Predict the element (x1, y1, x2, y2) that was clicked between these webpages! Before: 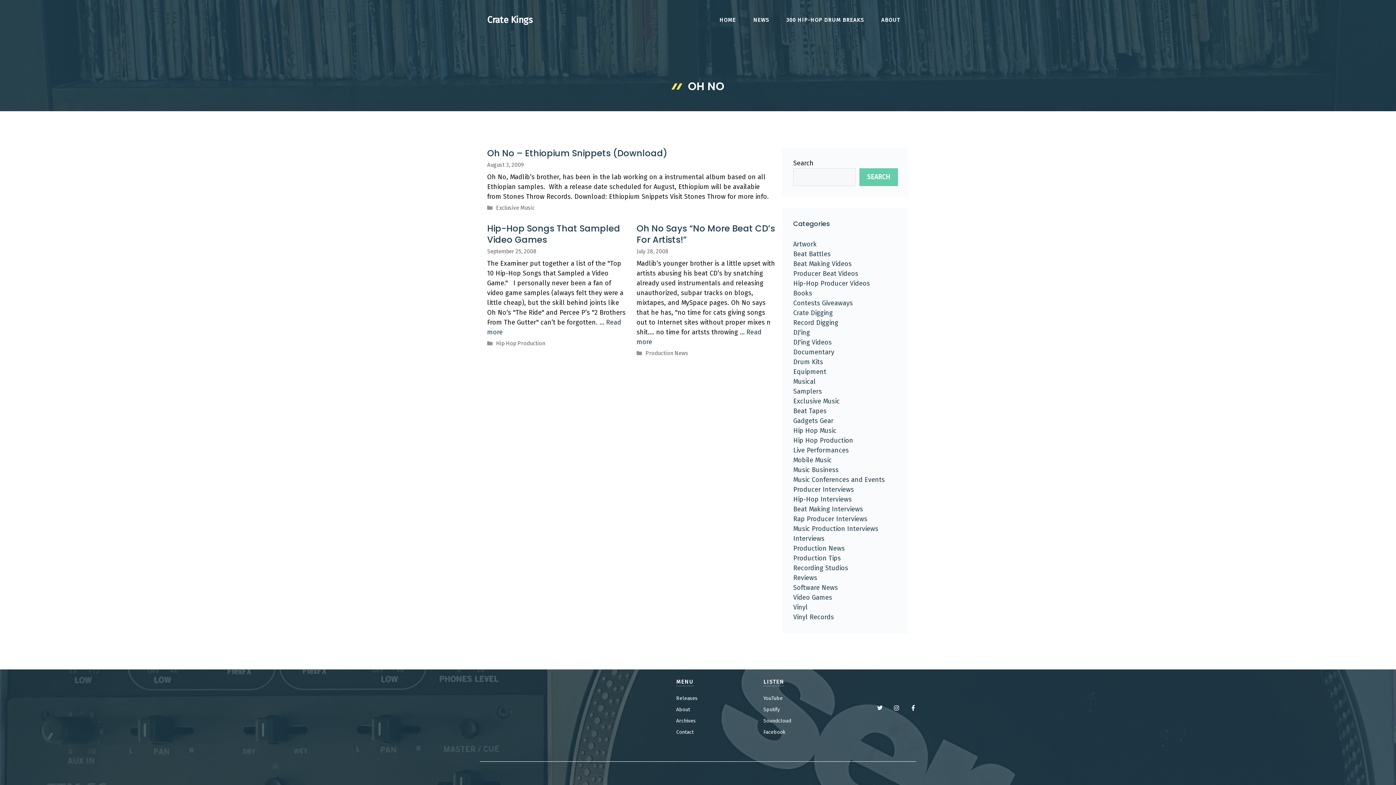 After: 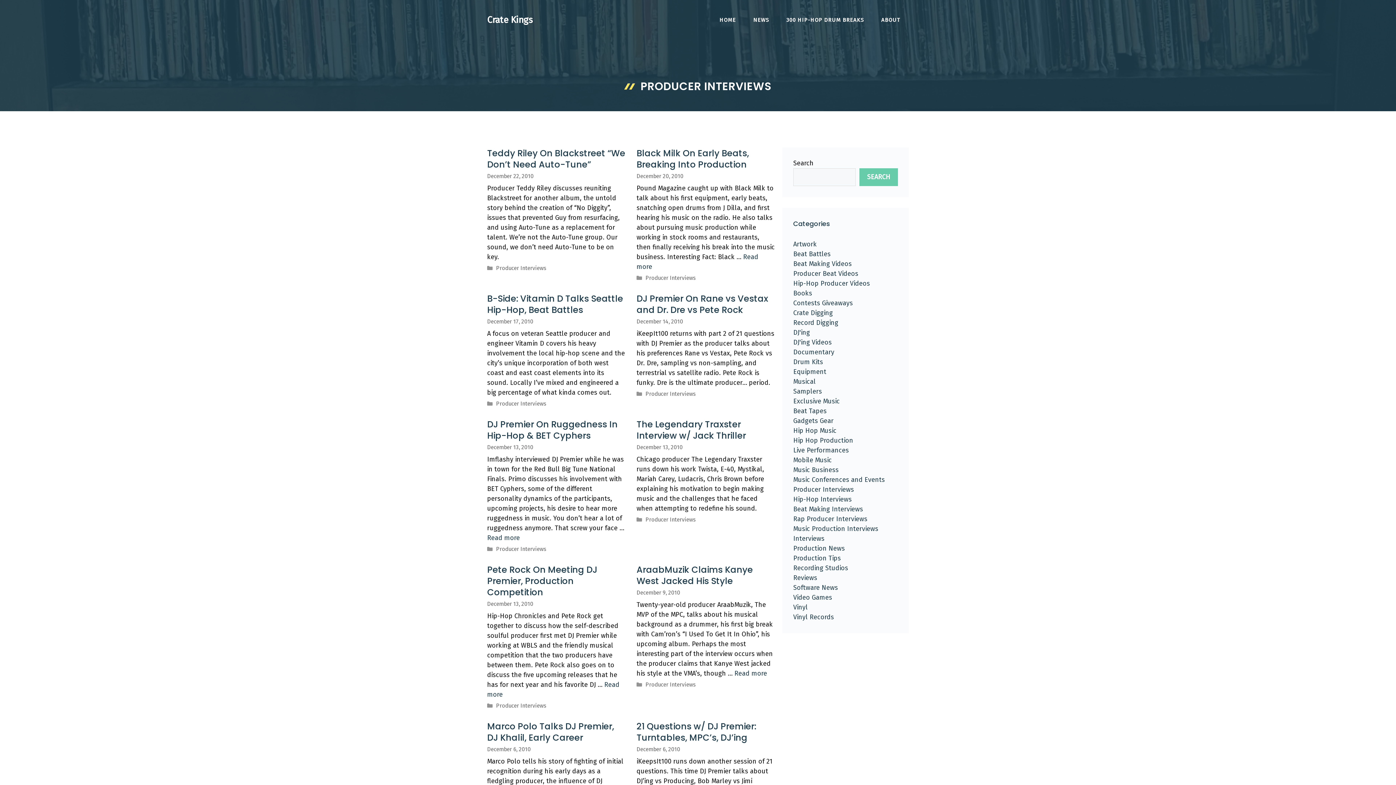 Action: label: Interviews bbox: (793, 534, 824, 542)